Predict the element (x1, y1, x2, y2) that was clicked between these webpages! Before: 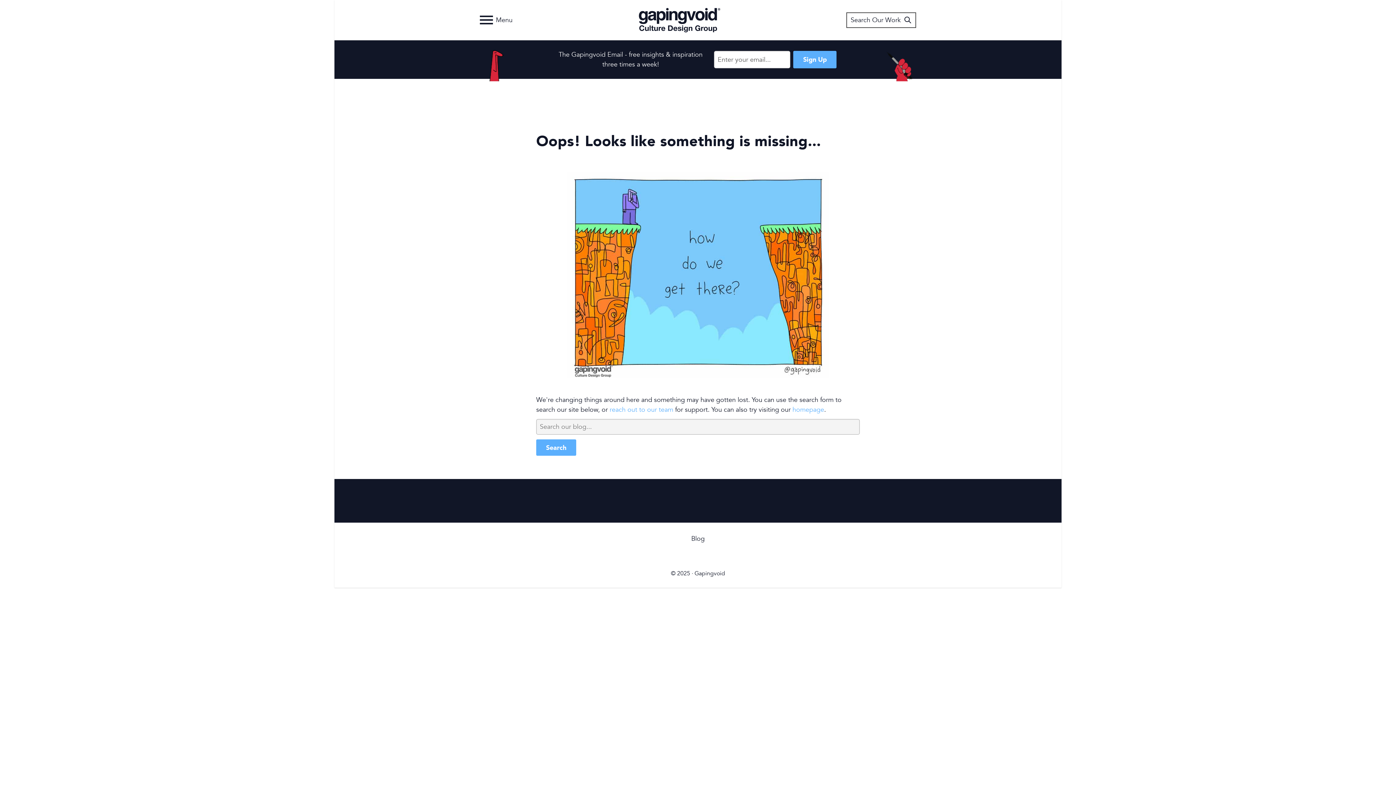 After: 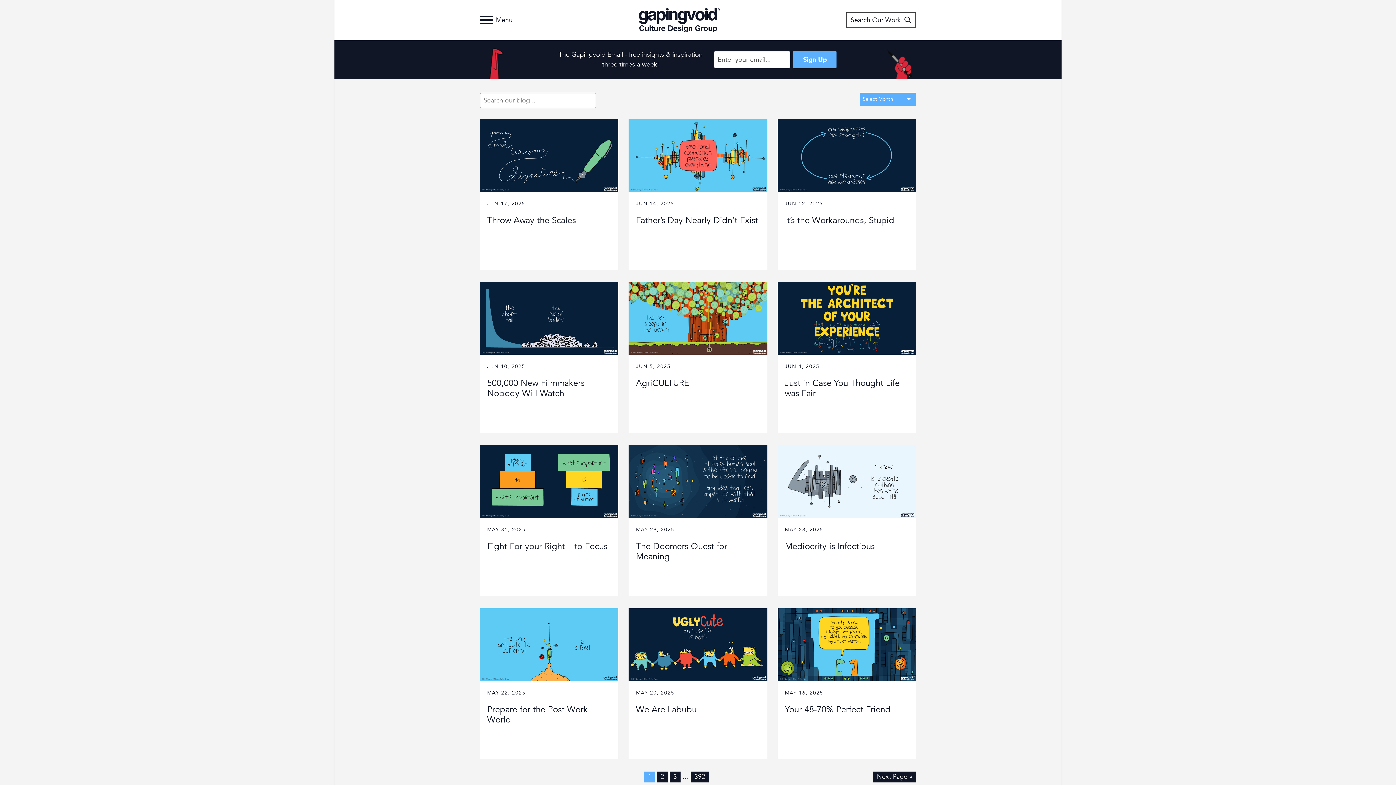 Action: bbox: (691, 534, 704, 543) label: Blog